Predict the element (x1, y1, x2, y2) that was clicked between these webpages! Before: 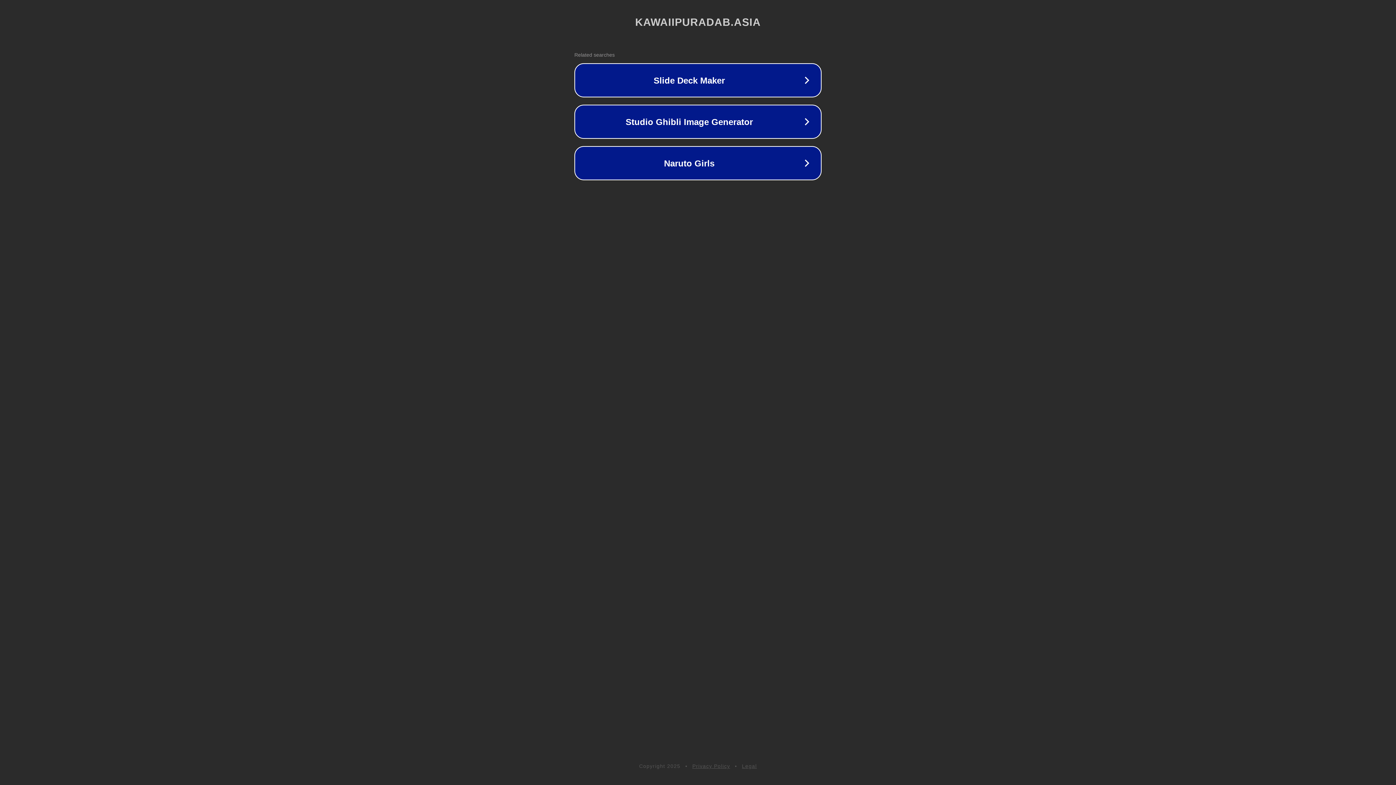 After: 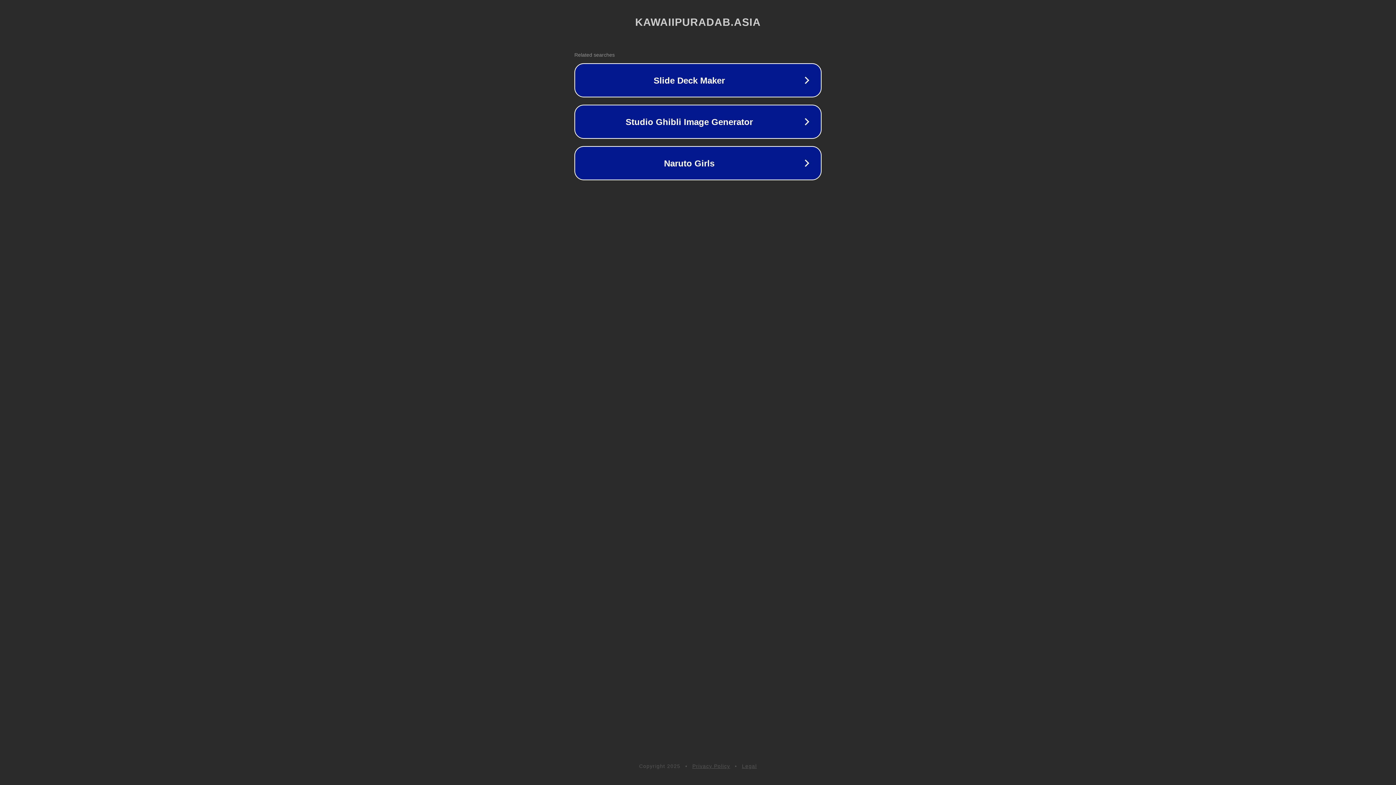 Action: bbox: (742, 763, 757, 769) label: Legal